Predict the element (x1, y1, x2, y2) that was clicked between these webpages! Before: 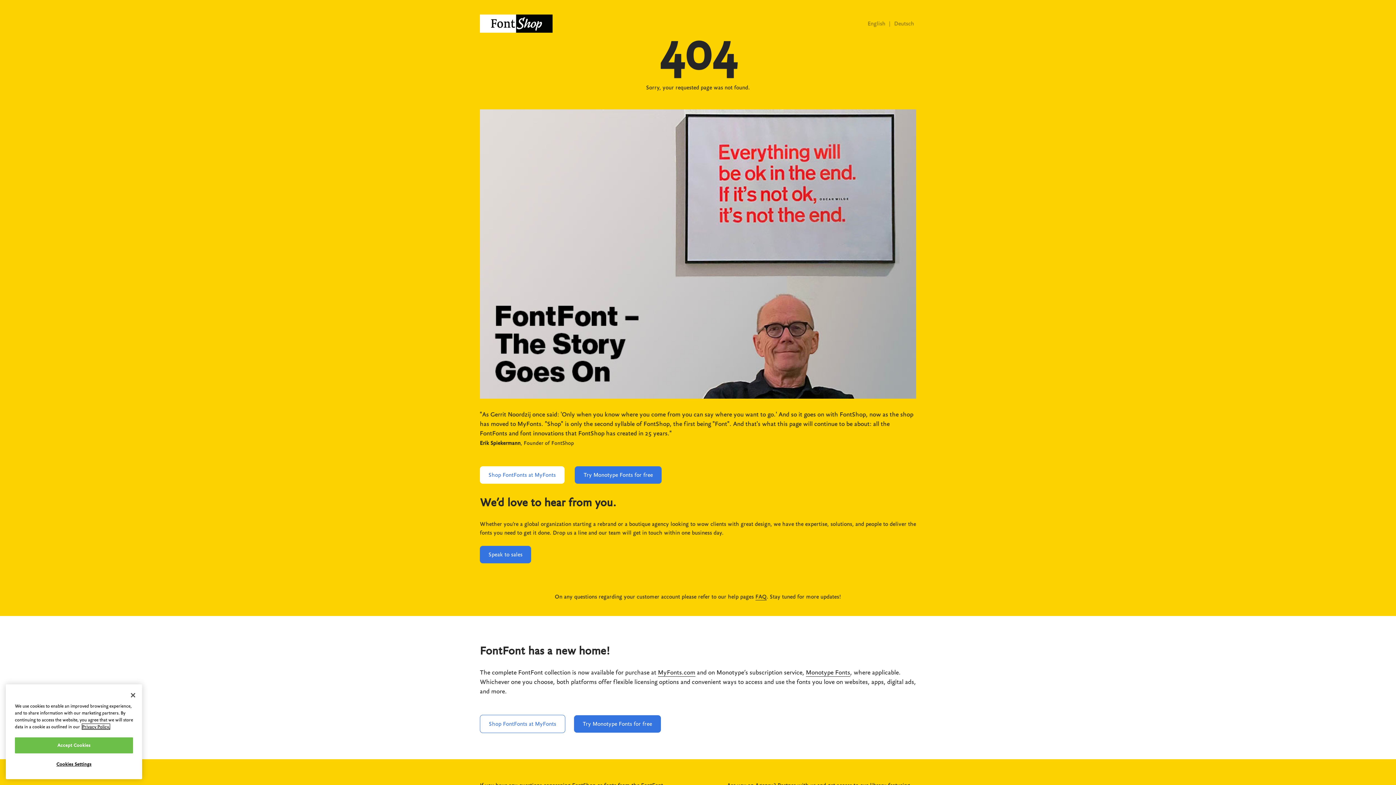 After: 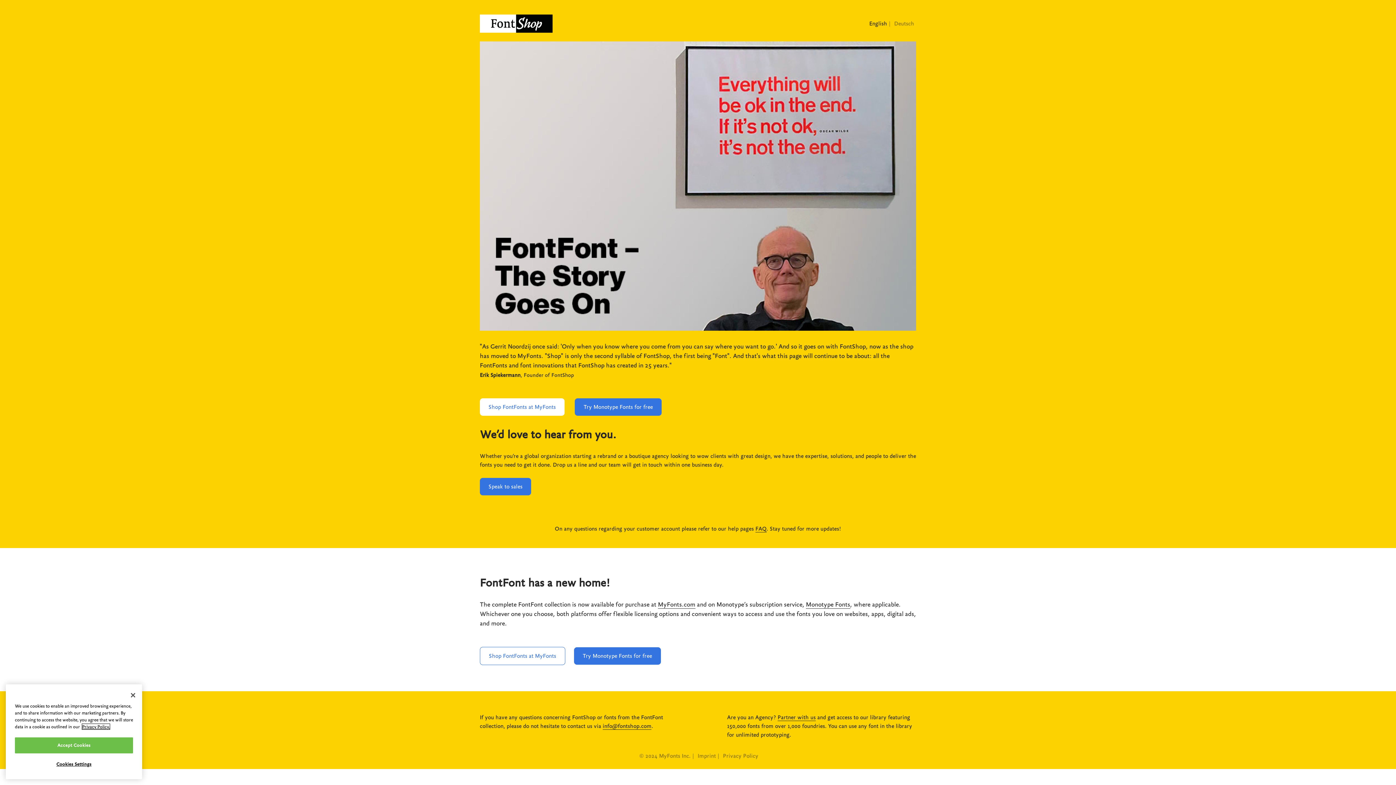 Action: bbox: (867, 20, 887, 26) label: English 